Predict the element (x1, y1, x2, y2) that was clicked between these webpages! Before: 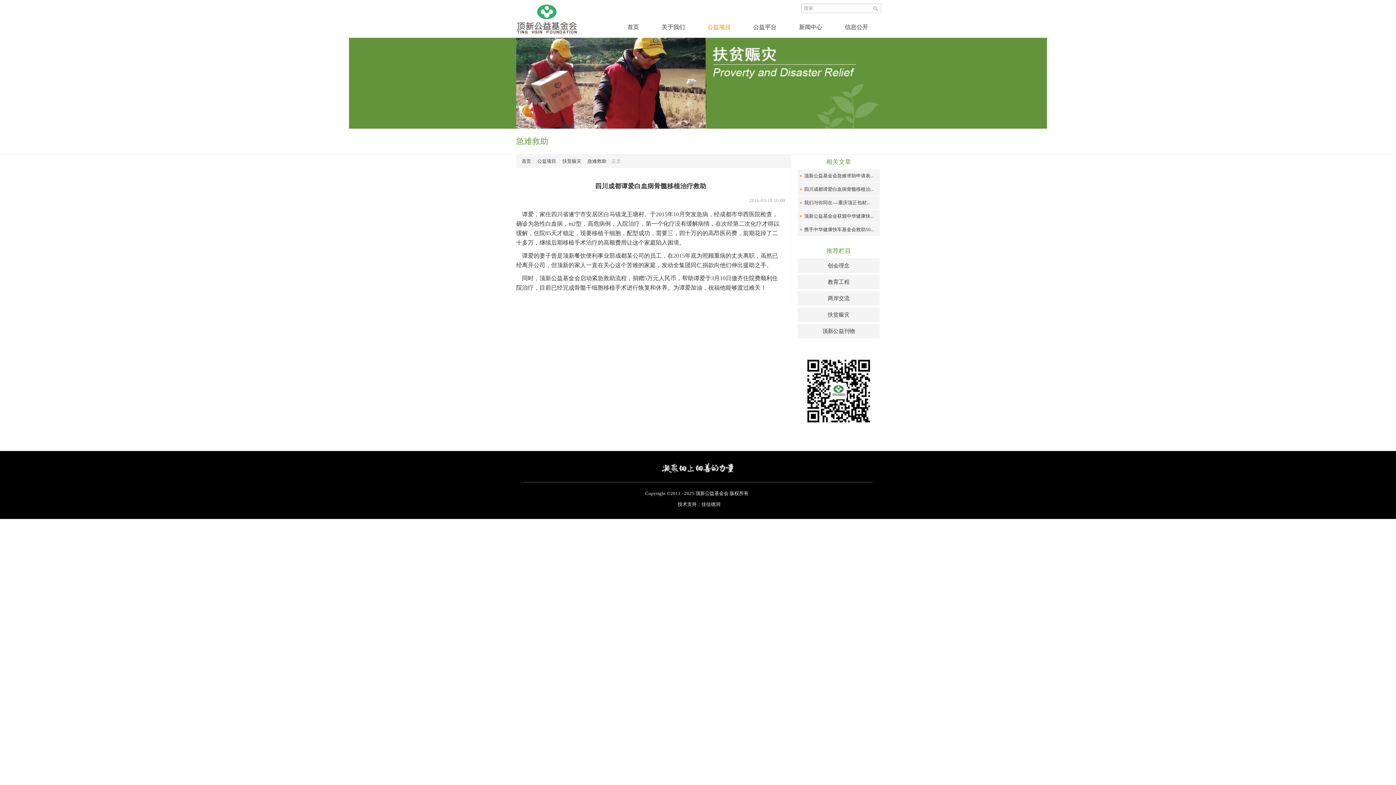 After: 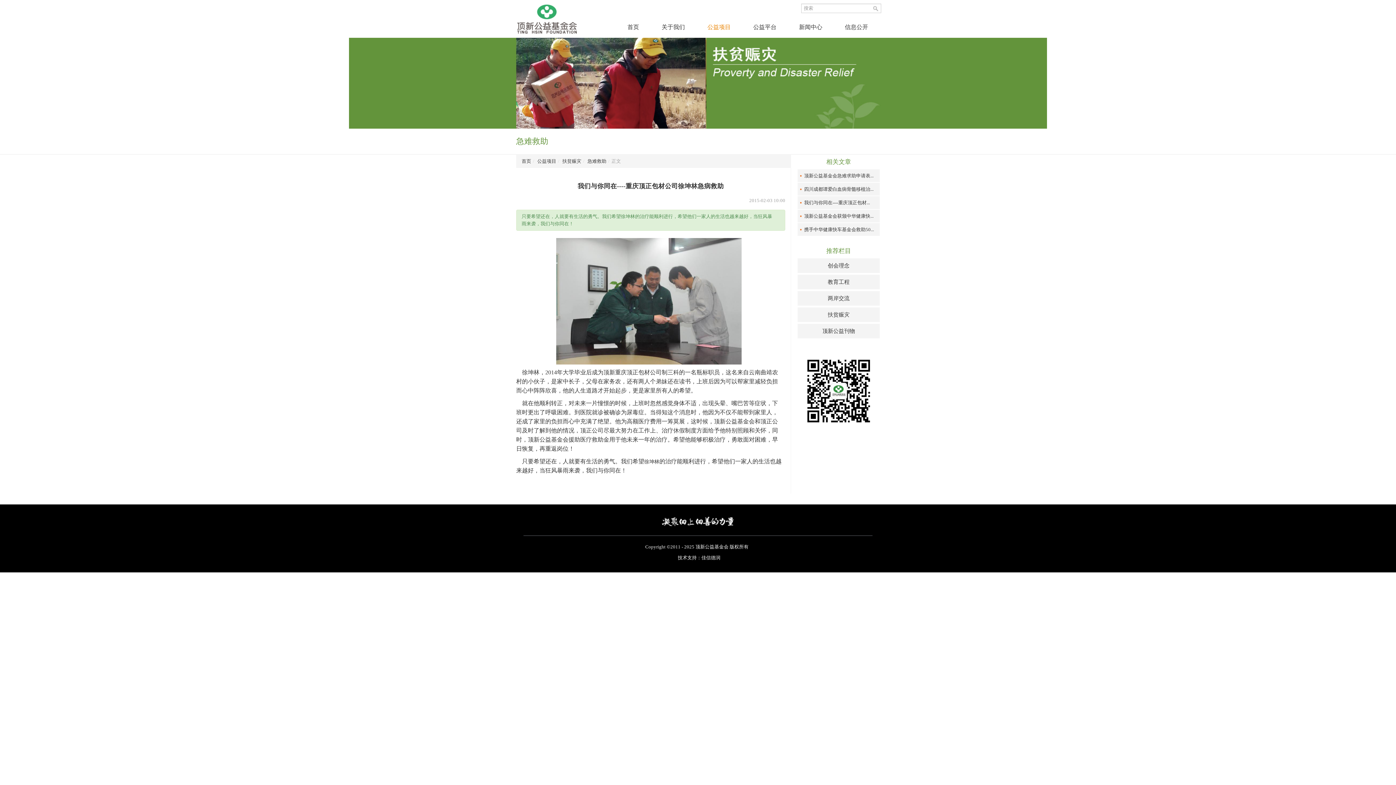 Action: bbox: (797, 196, 880, 209) label: 我们与你同在----重庆顶正包材...